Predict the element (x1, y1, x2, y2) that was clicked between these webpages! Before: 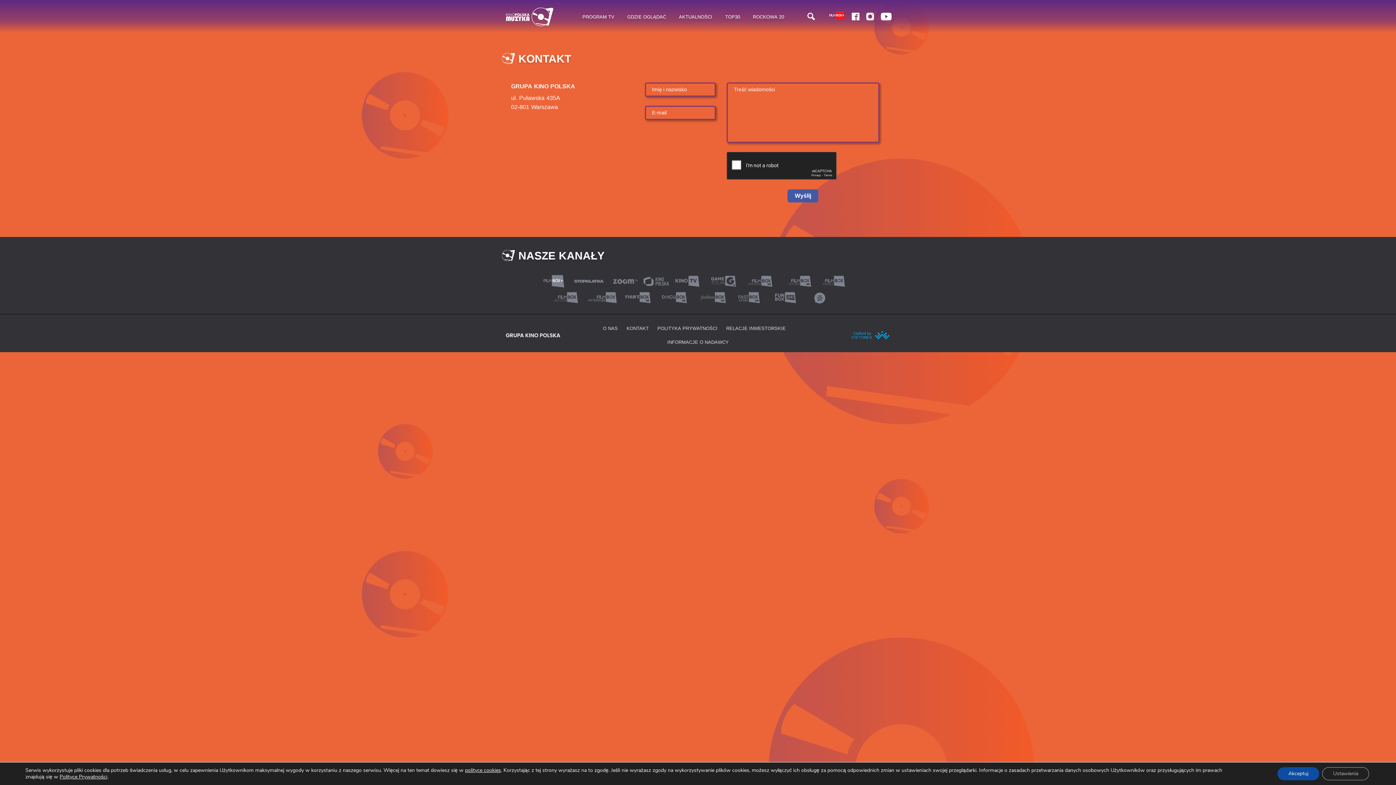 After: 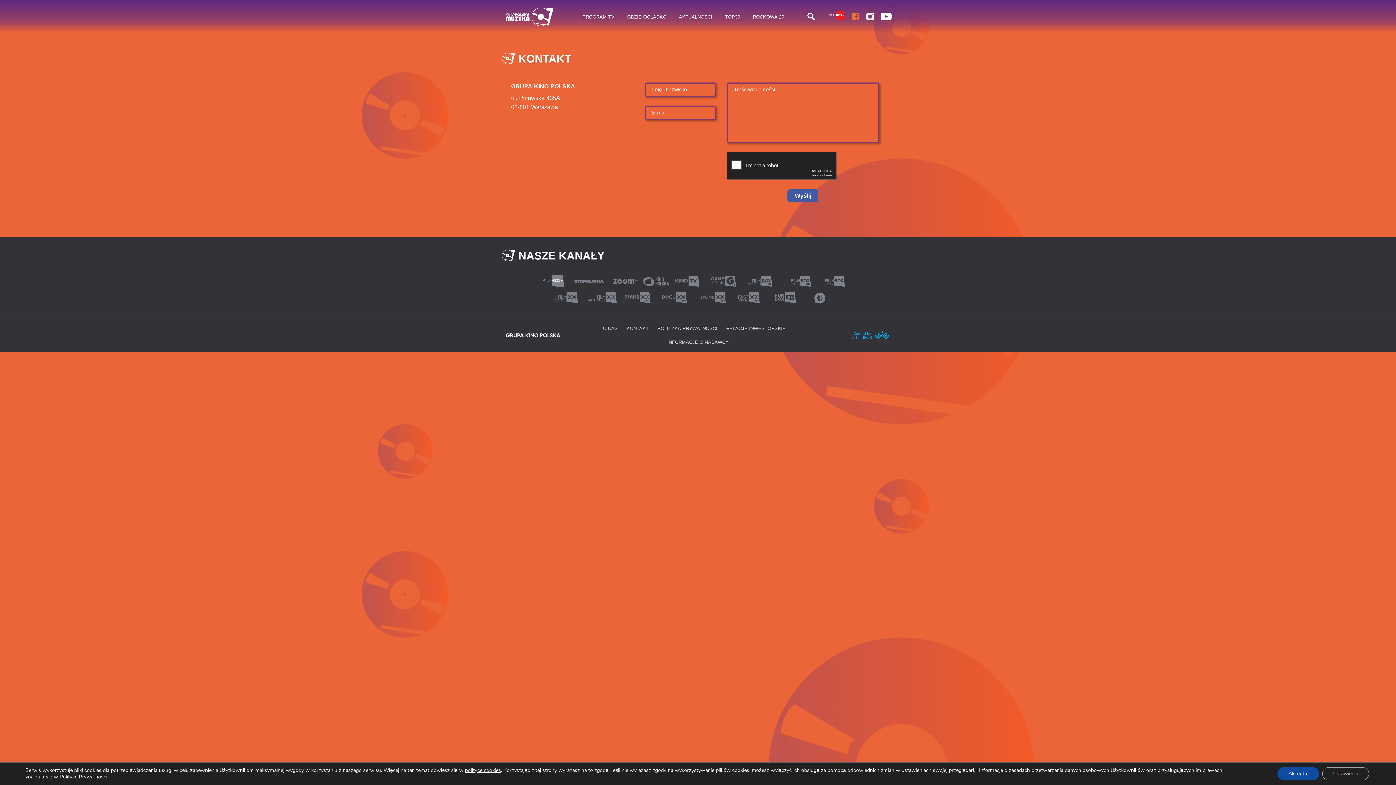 Action: bbox: (851, 12, 859, 20)